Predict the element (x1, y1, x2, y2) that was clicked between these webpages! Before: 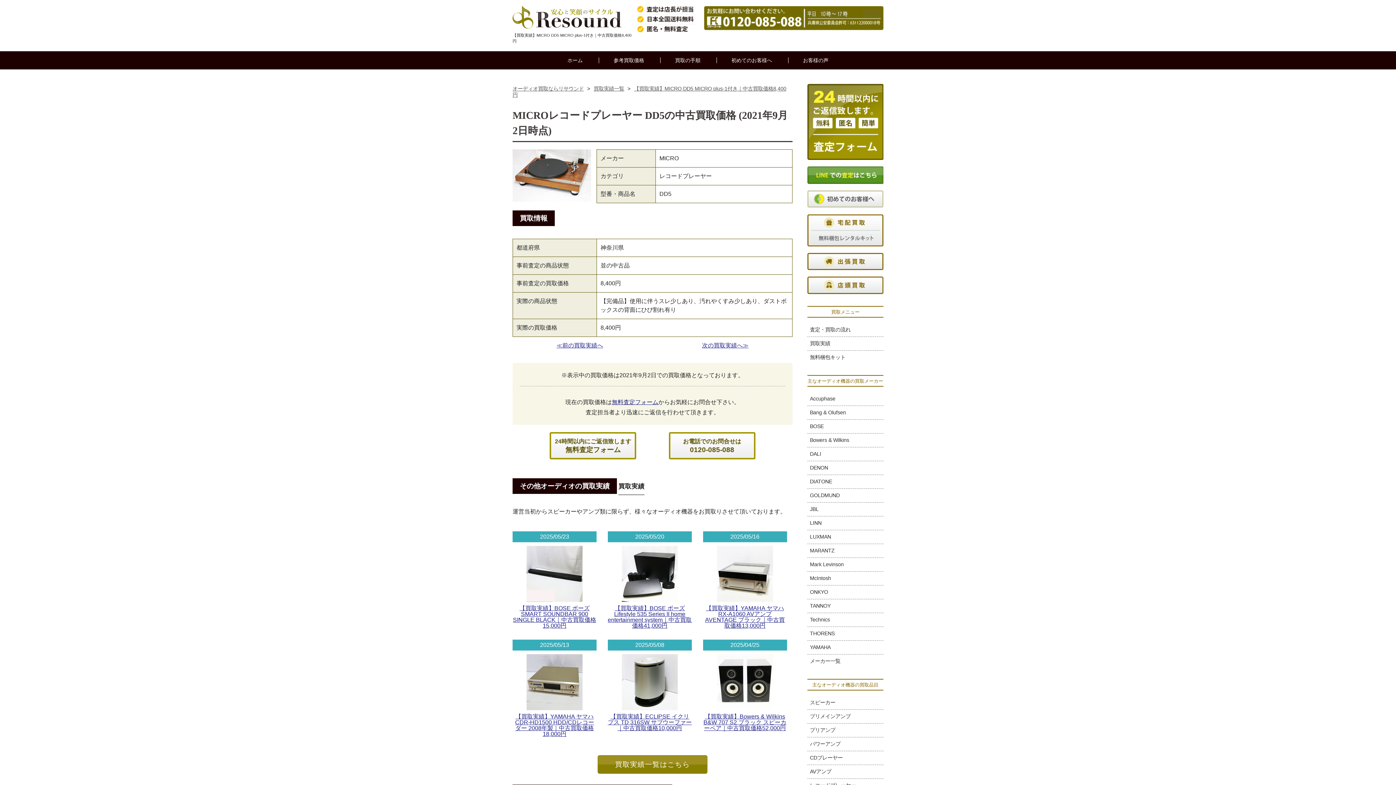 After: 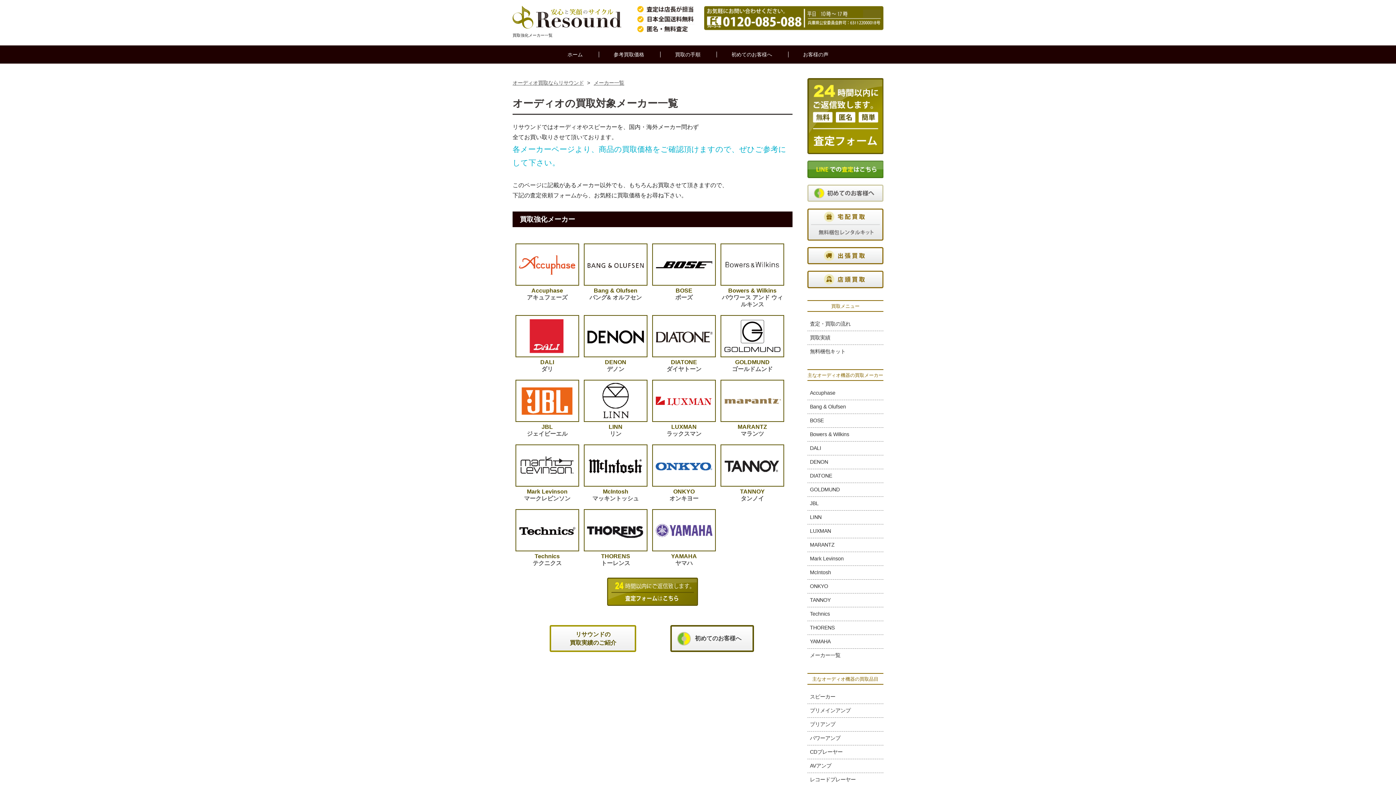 Action: bbox: (807, 658, 883, 664) label: メーカー一覧